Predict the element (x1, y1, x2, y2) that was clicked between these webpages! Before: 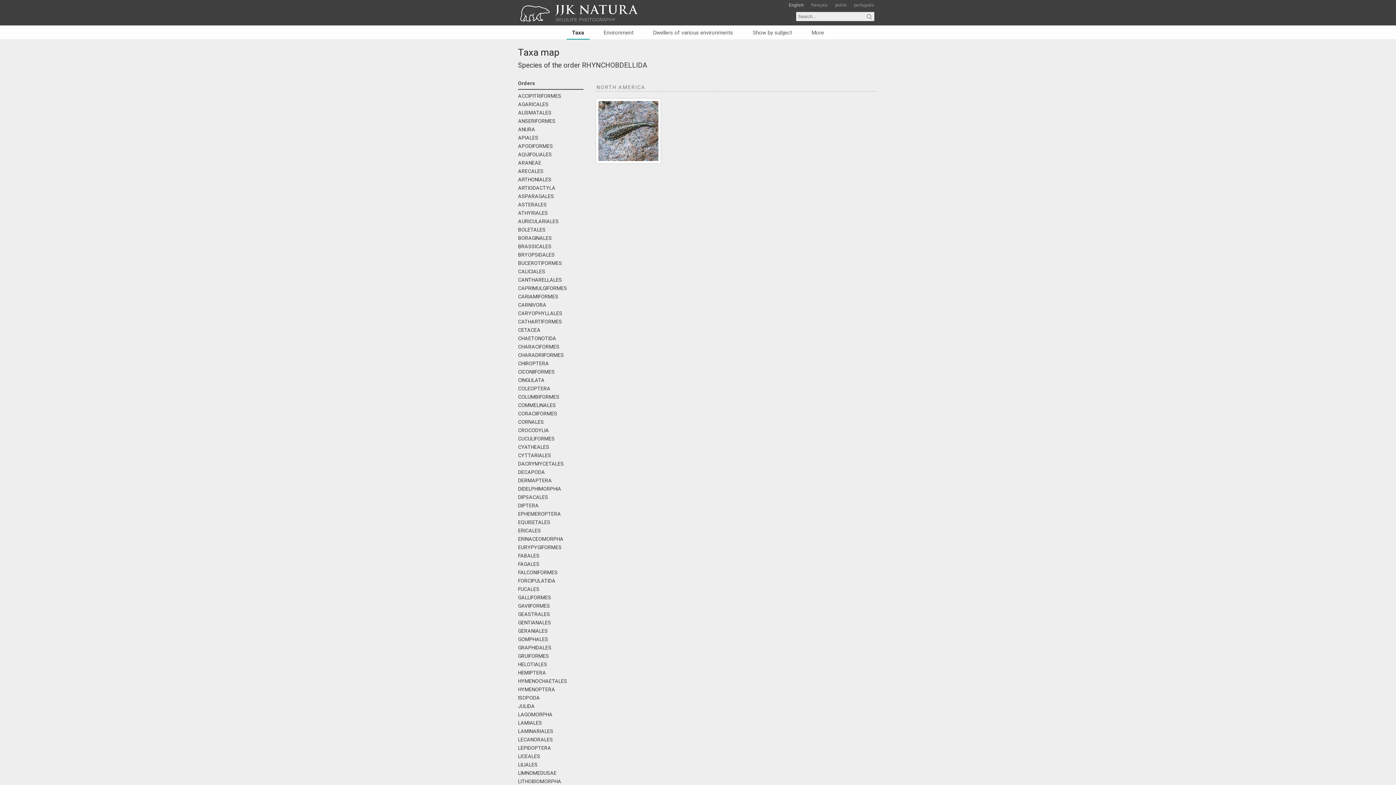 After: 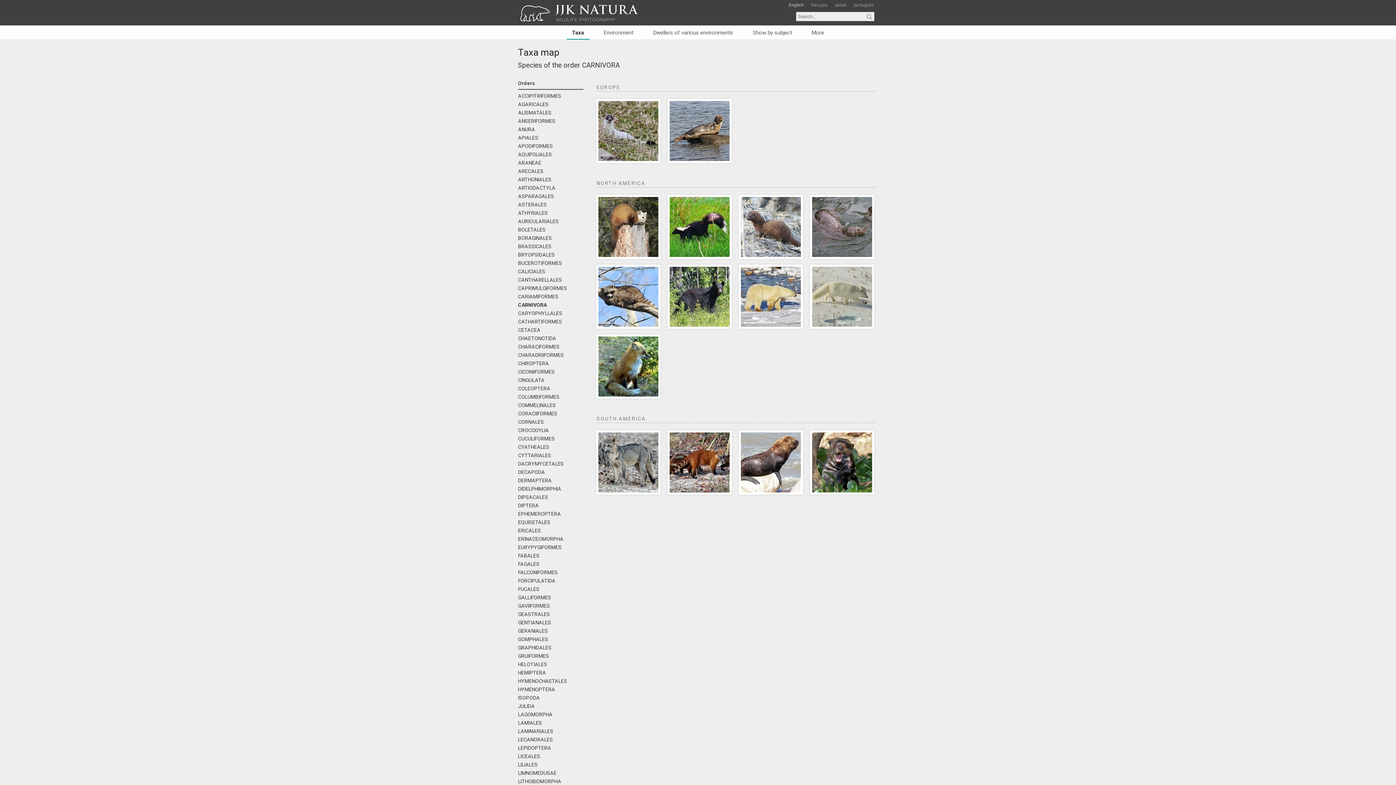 Action: label: CARNIVORA bbox: (518, 302, 583, 308)